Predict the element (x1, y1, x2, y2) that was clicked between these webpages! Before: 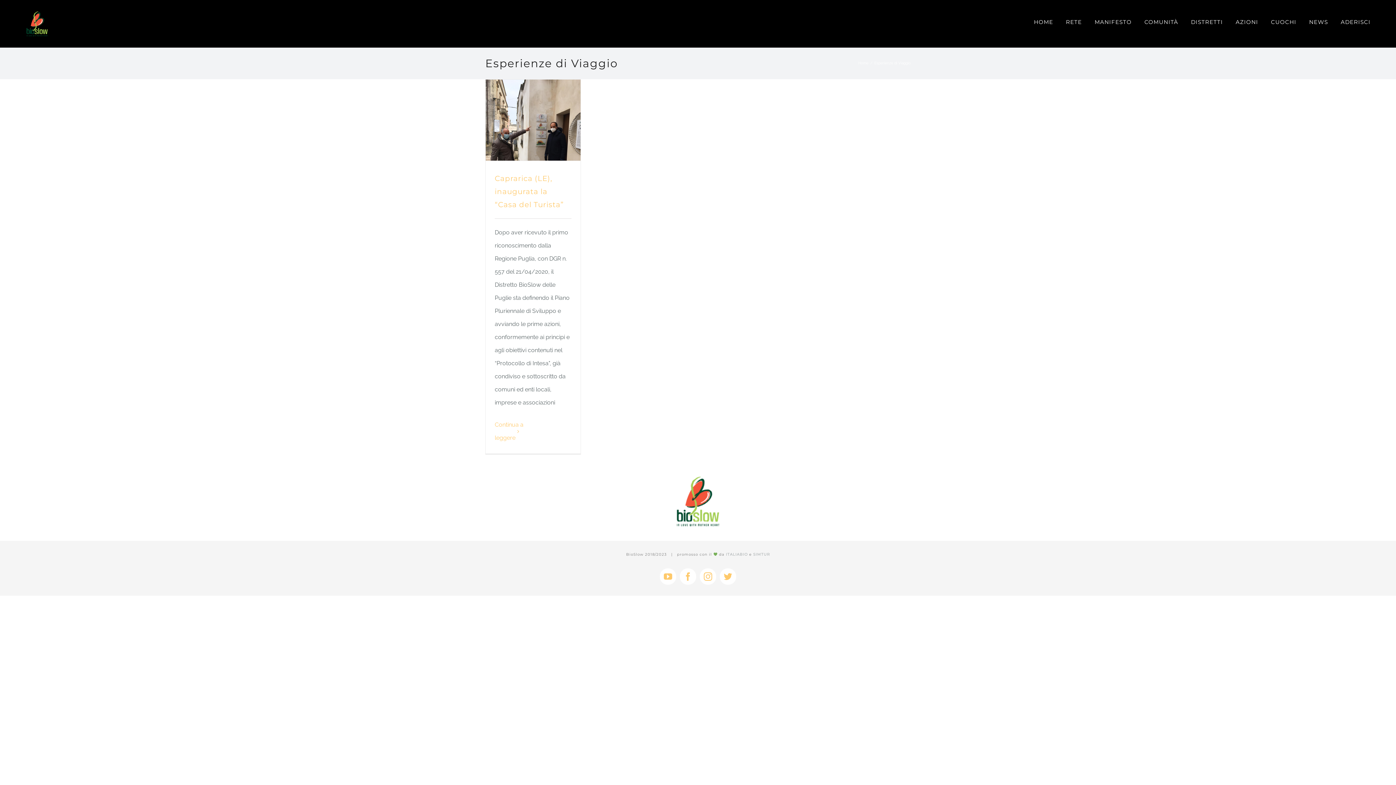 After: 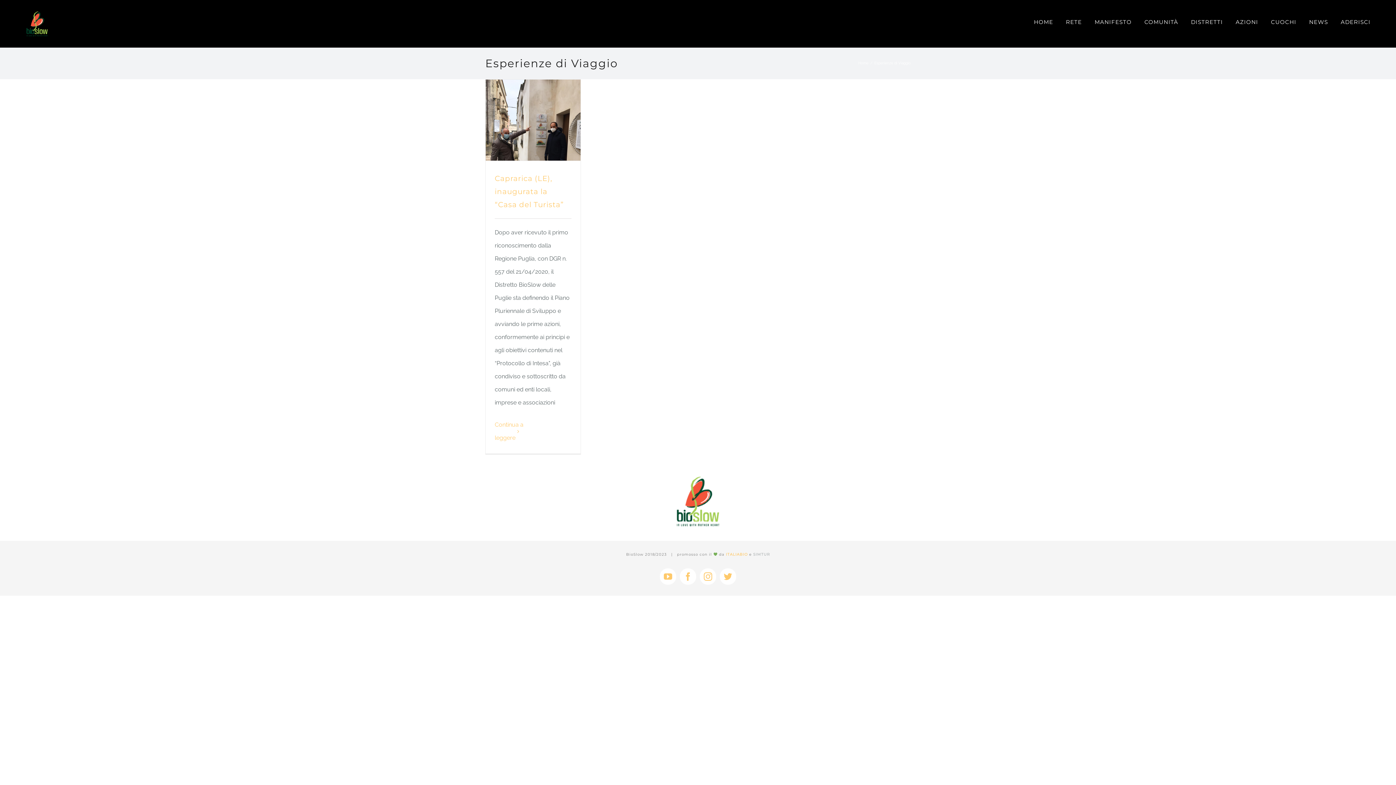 Action: bbox: (726, 552, 747, 557) label: ITALIABIO